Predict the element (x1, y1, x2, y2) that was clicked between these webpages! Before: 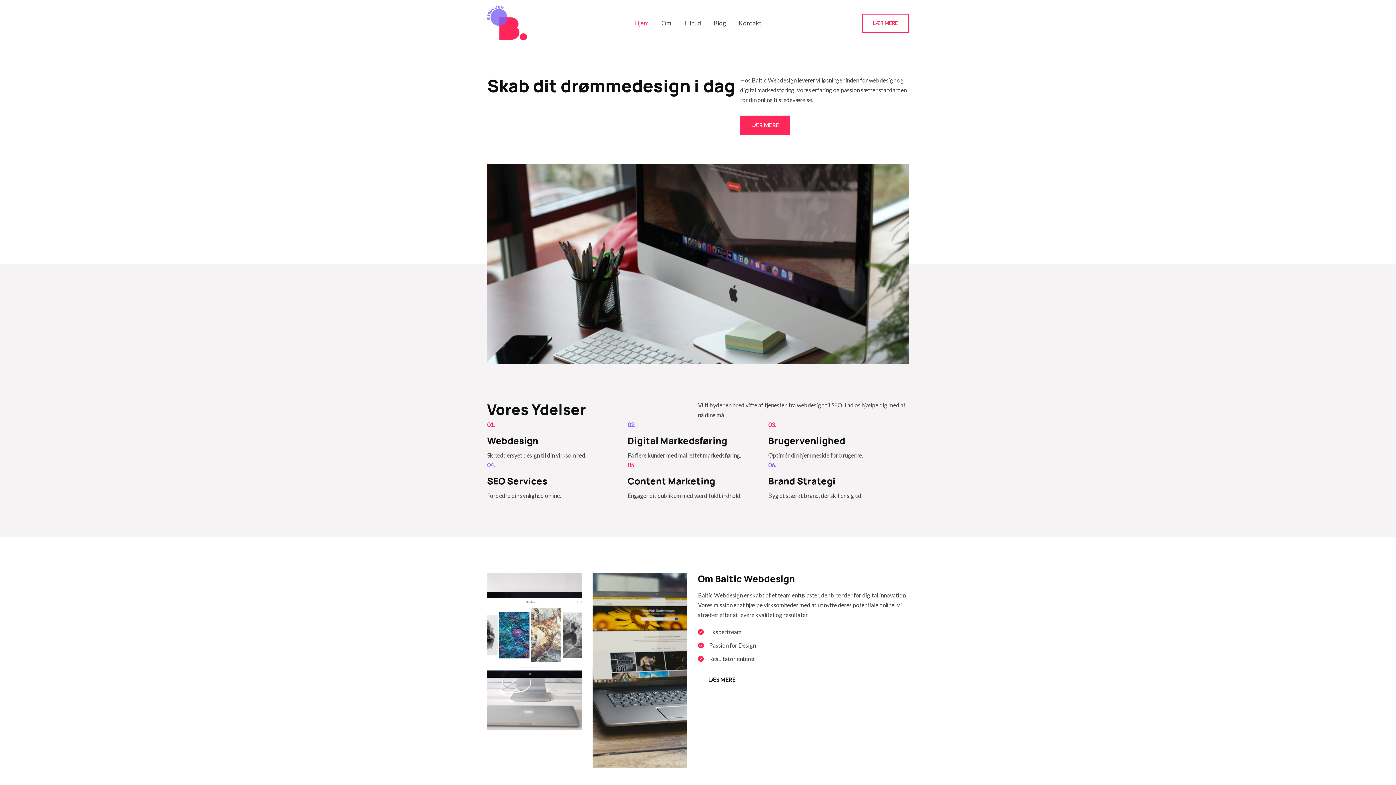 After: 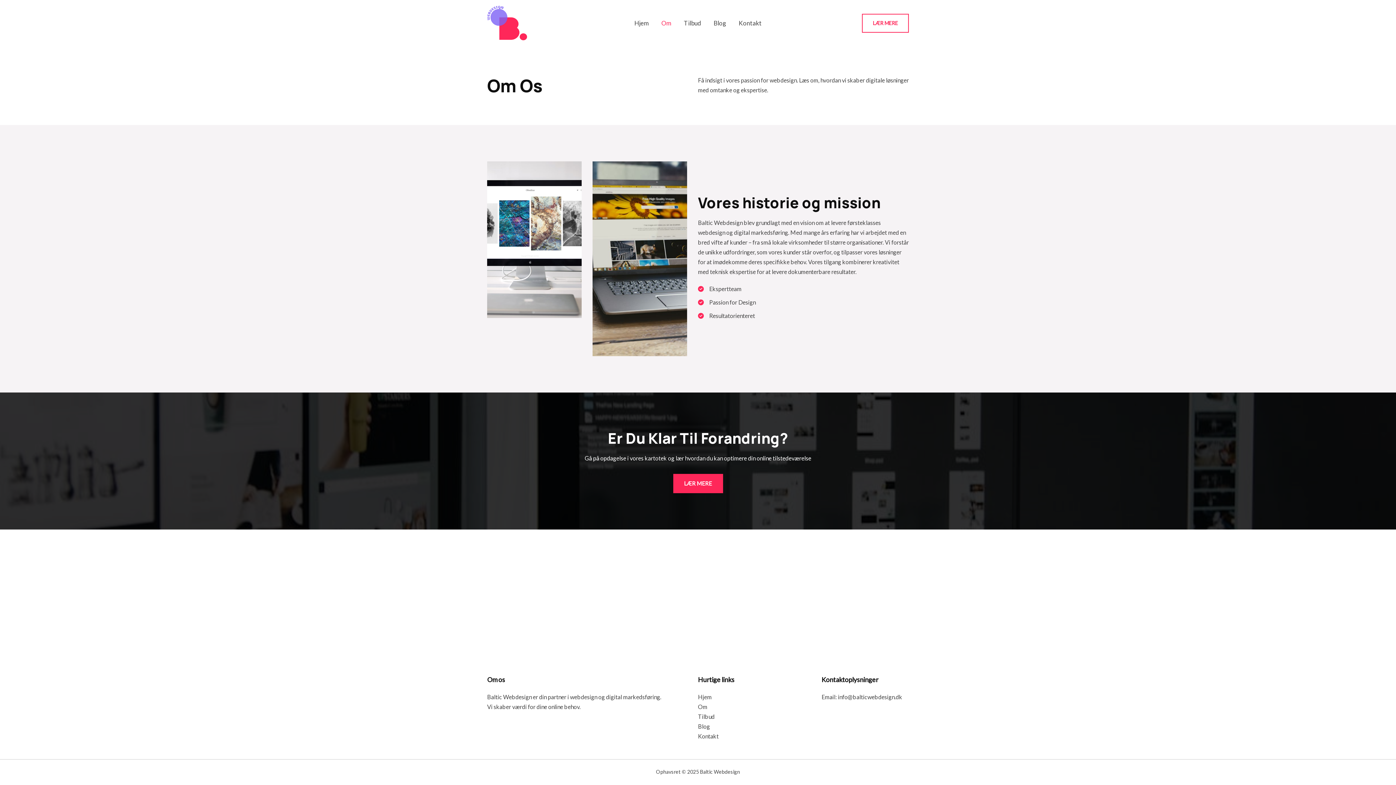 Action: bbox: (655, 3, 677, 43) label: Om